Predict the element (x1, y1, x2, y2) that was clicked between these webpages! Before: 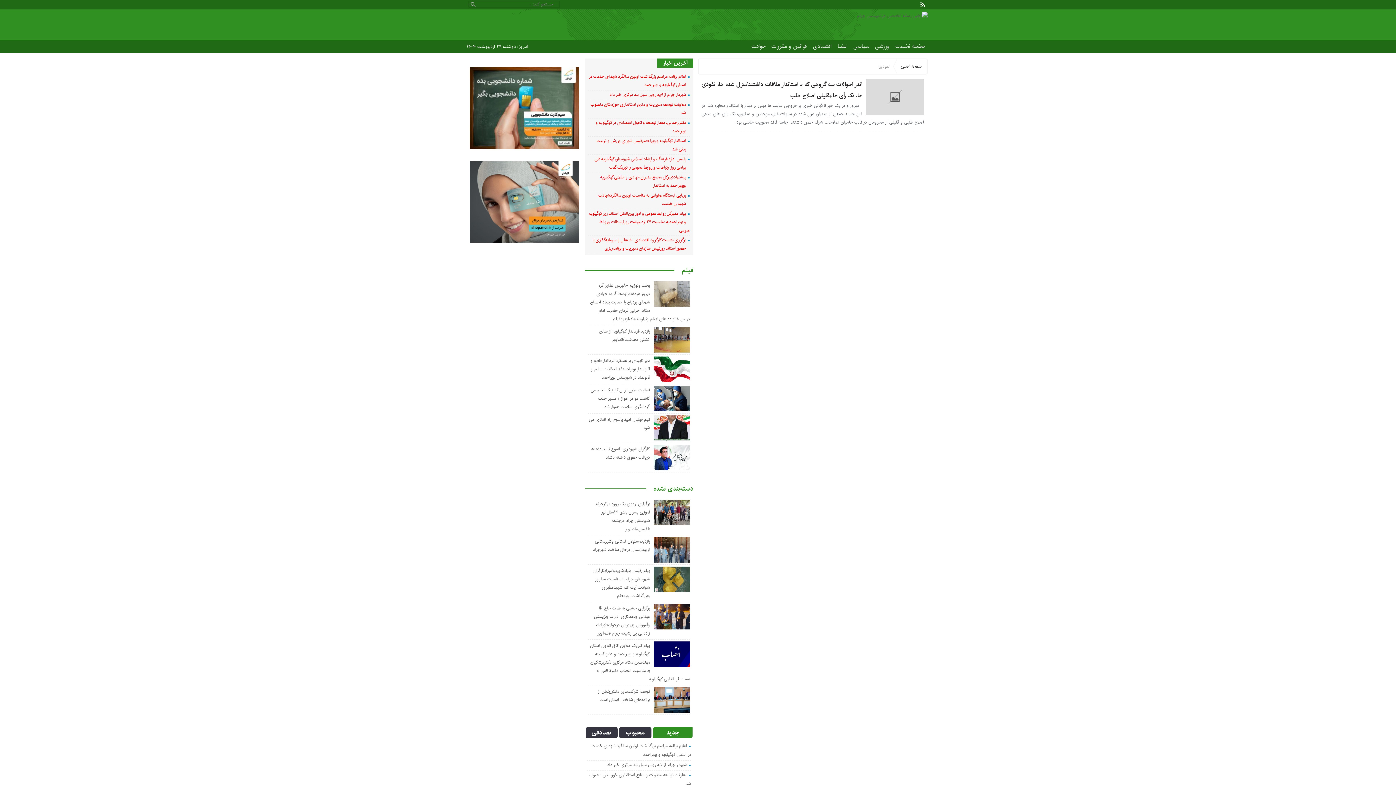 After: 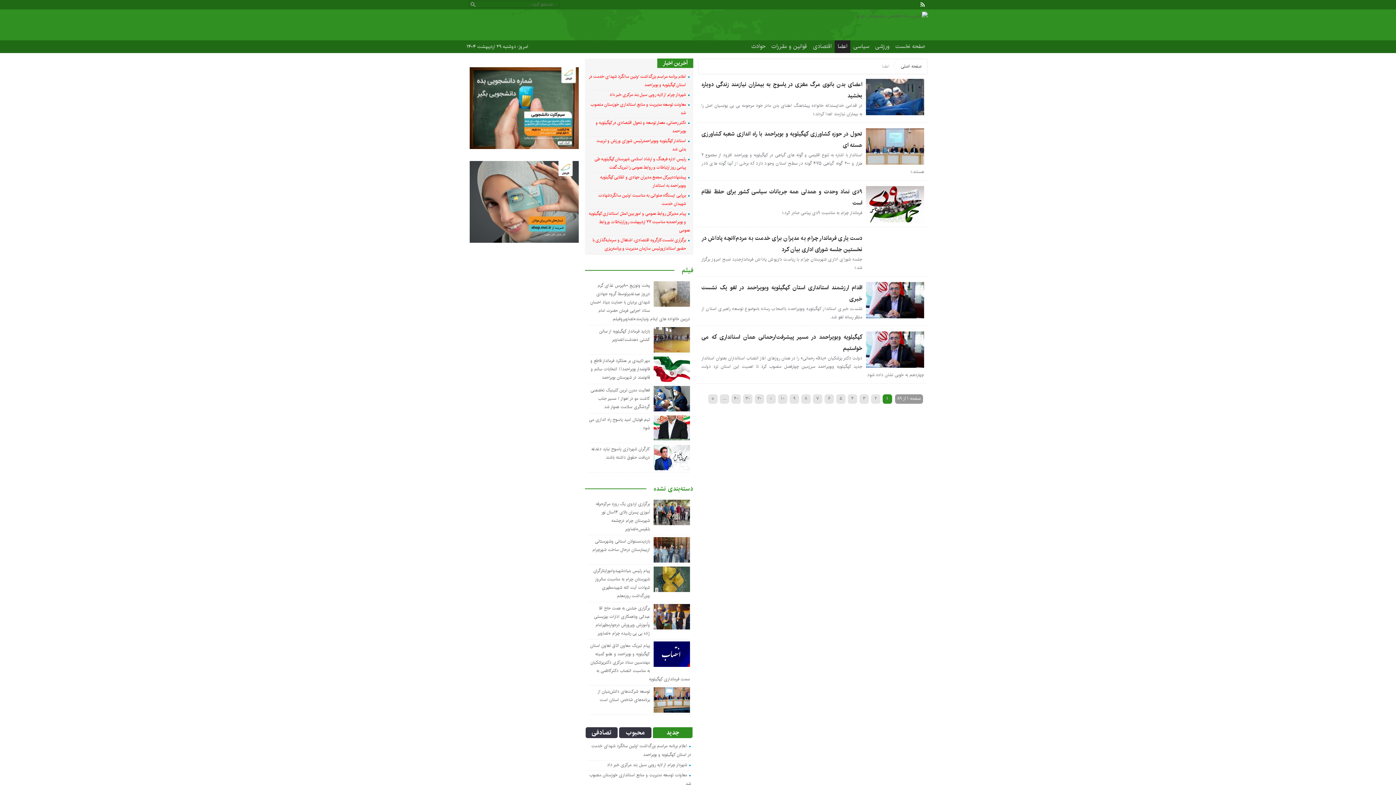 Action: label: اعضا bbox: (834, 40, 850, 53)